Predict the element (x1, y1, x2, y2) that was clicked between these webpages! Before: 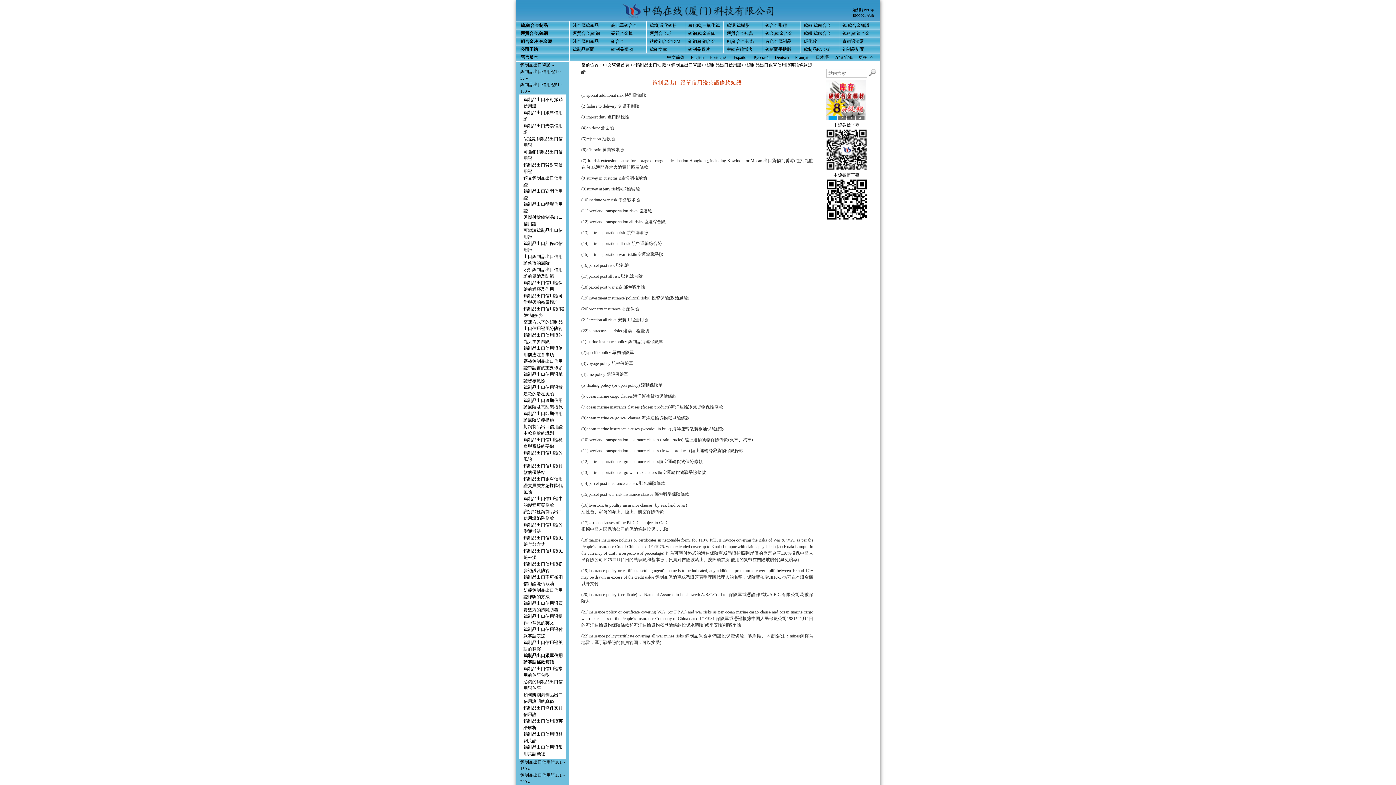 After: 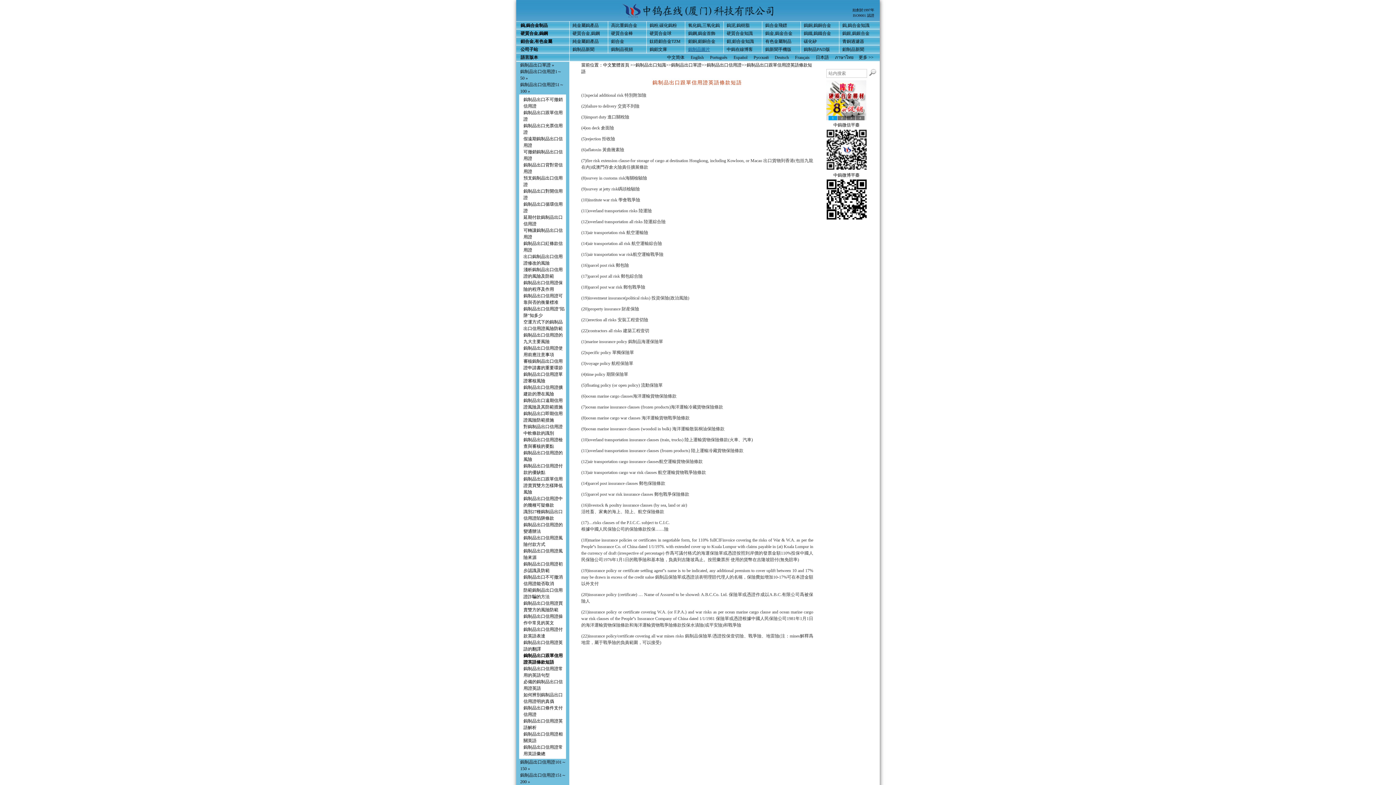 Action: label: 鎢制品圖片 bbox: (688, 46, 710, 52)